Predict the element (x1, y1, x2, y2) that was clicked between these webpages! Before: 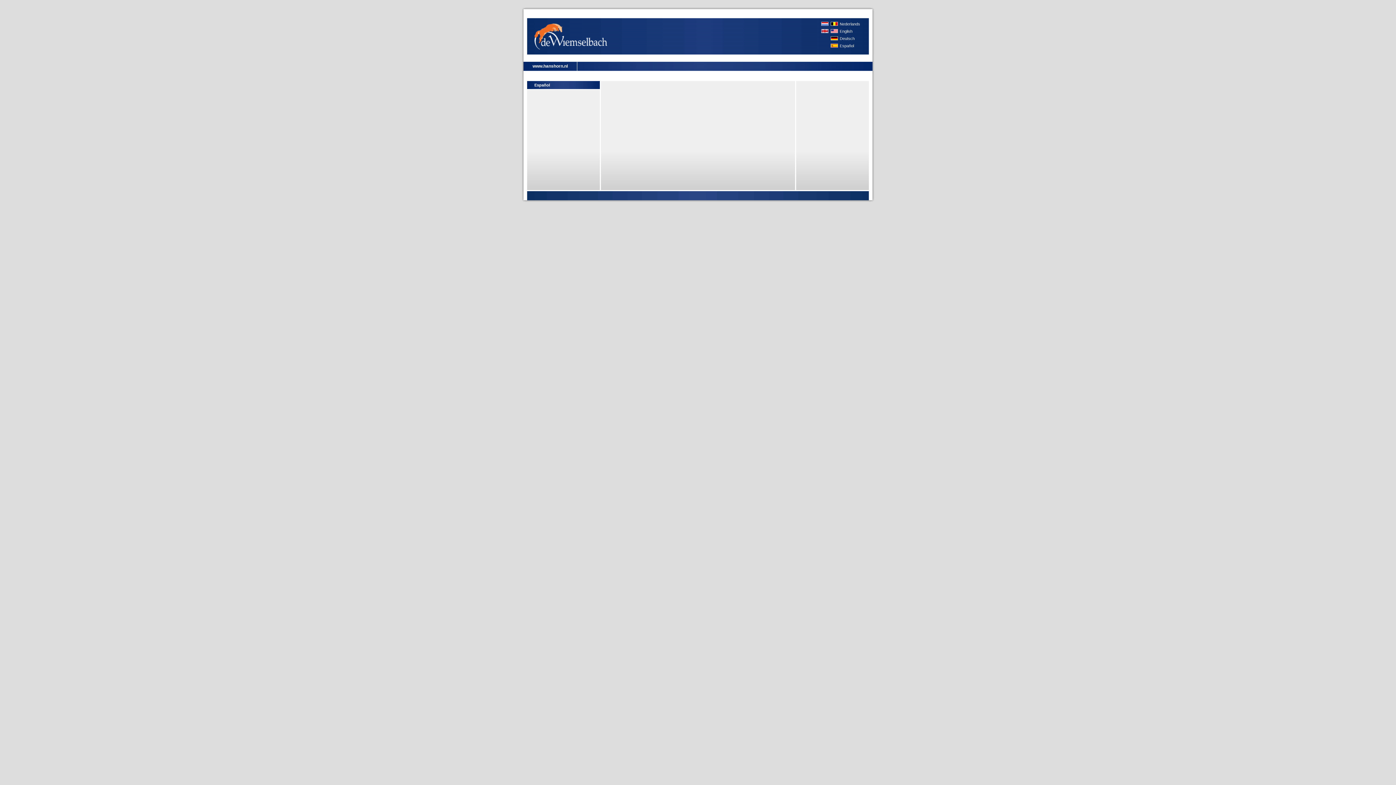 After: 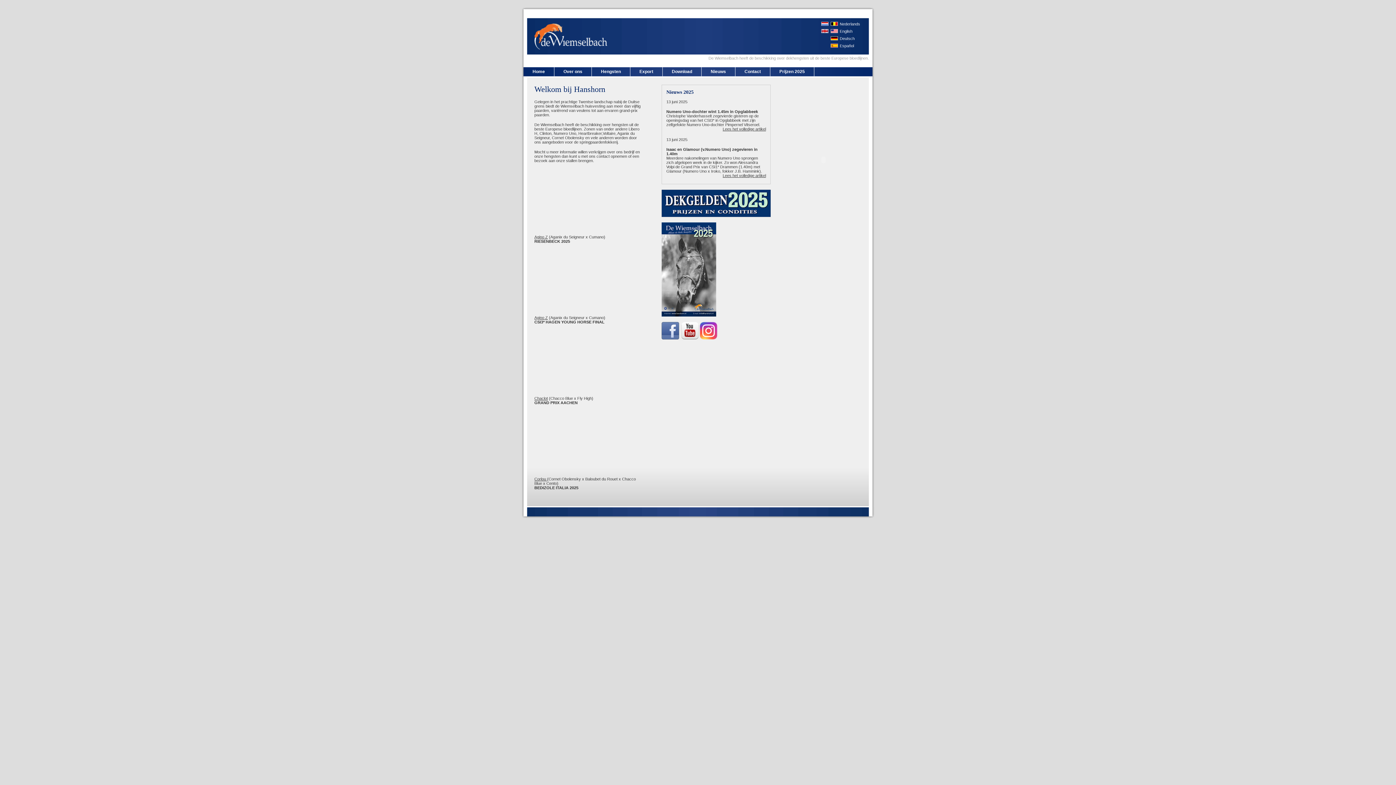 Action: bbox: (840, 21, 860, 26) label: Nederlands